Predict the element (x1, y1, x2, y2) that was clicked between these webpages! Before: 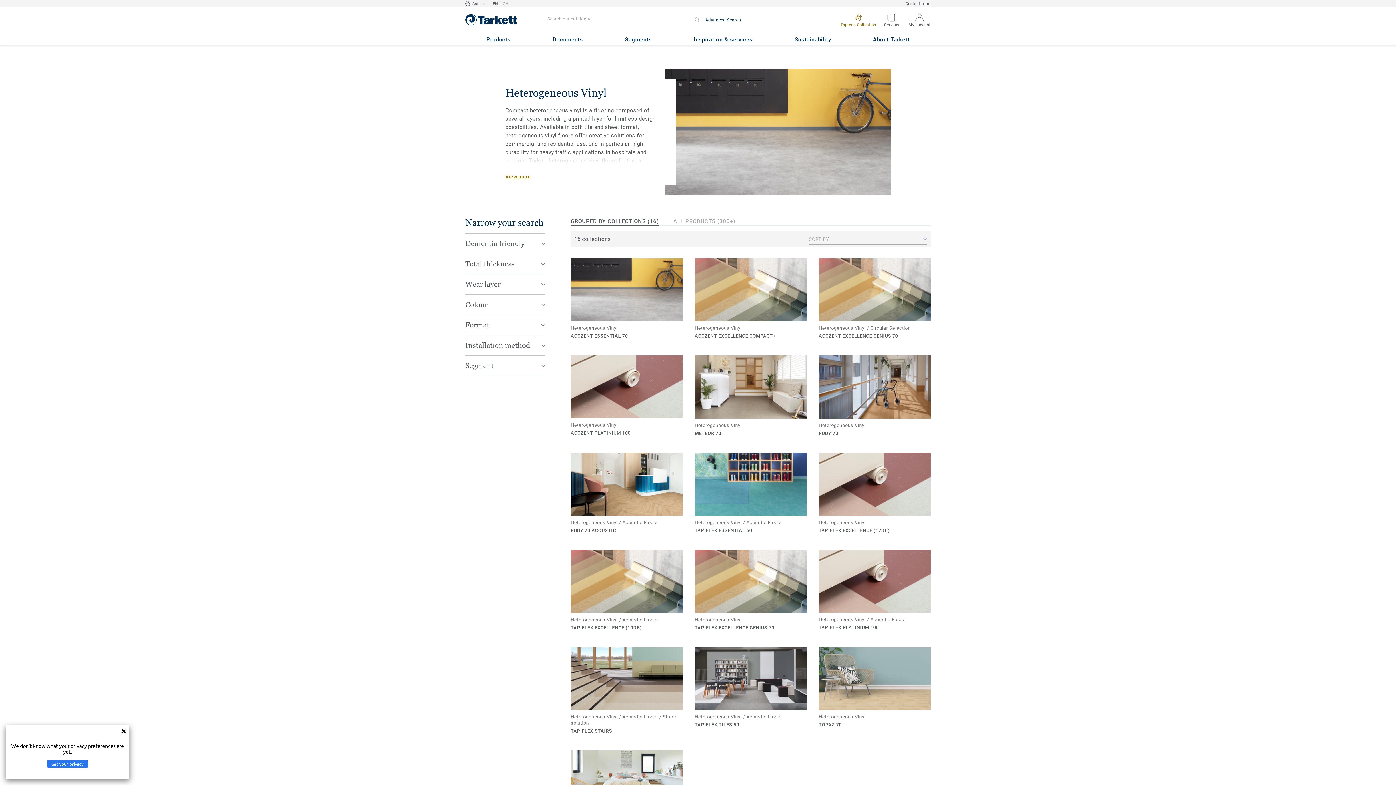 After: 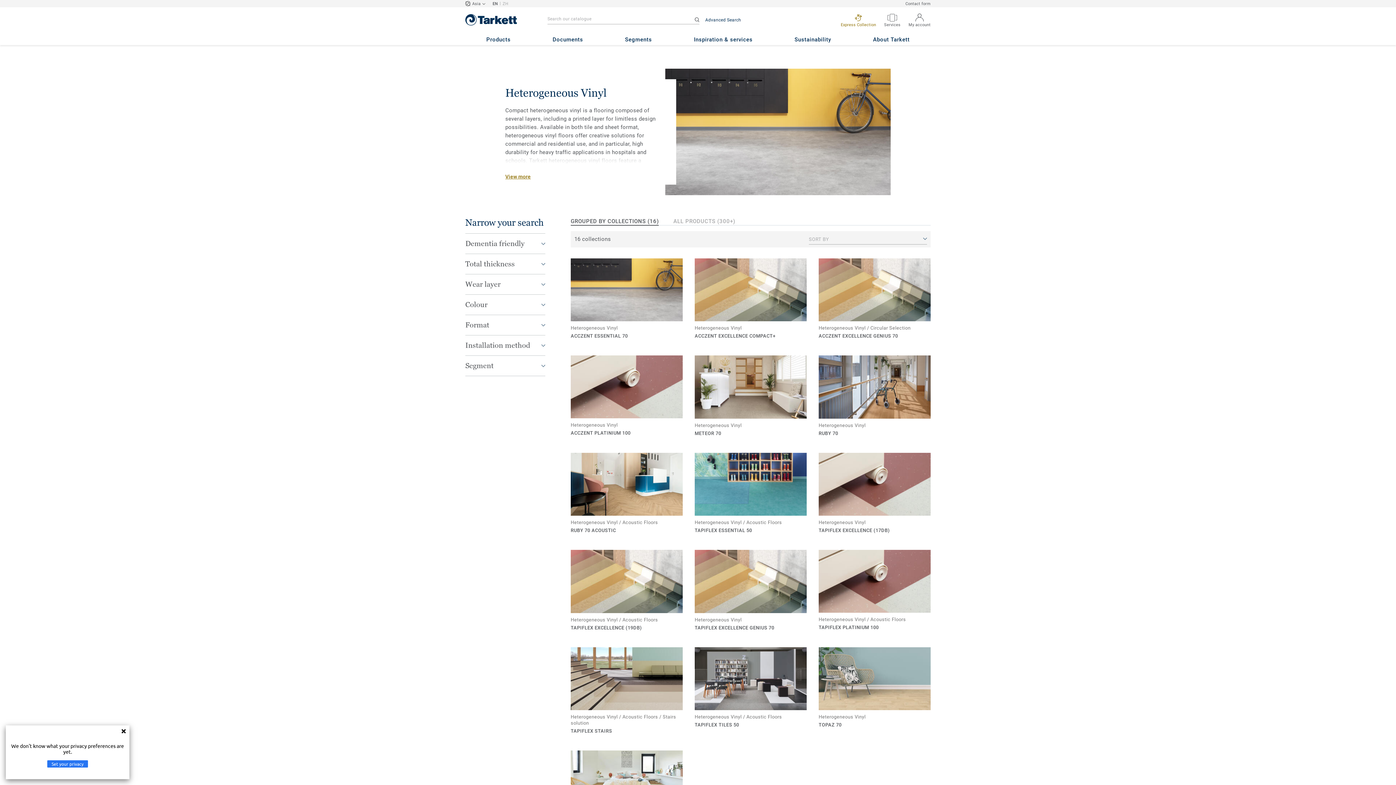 Action: bbox: (694, 17, 699, 22)